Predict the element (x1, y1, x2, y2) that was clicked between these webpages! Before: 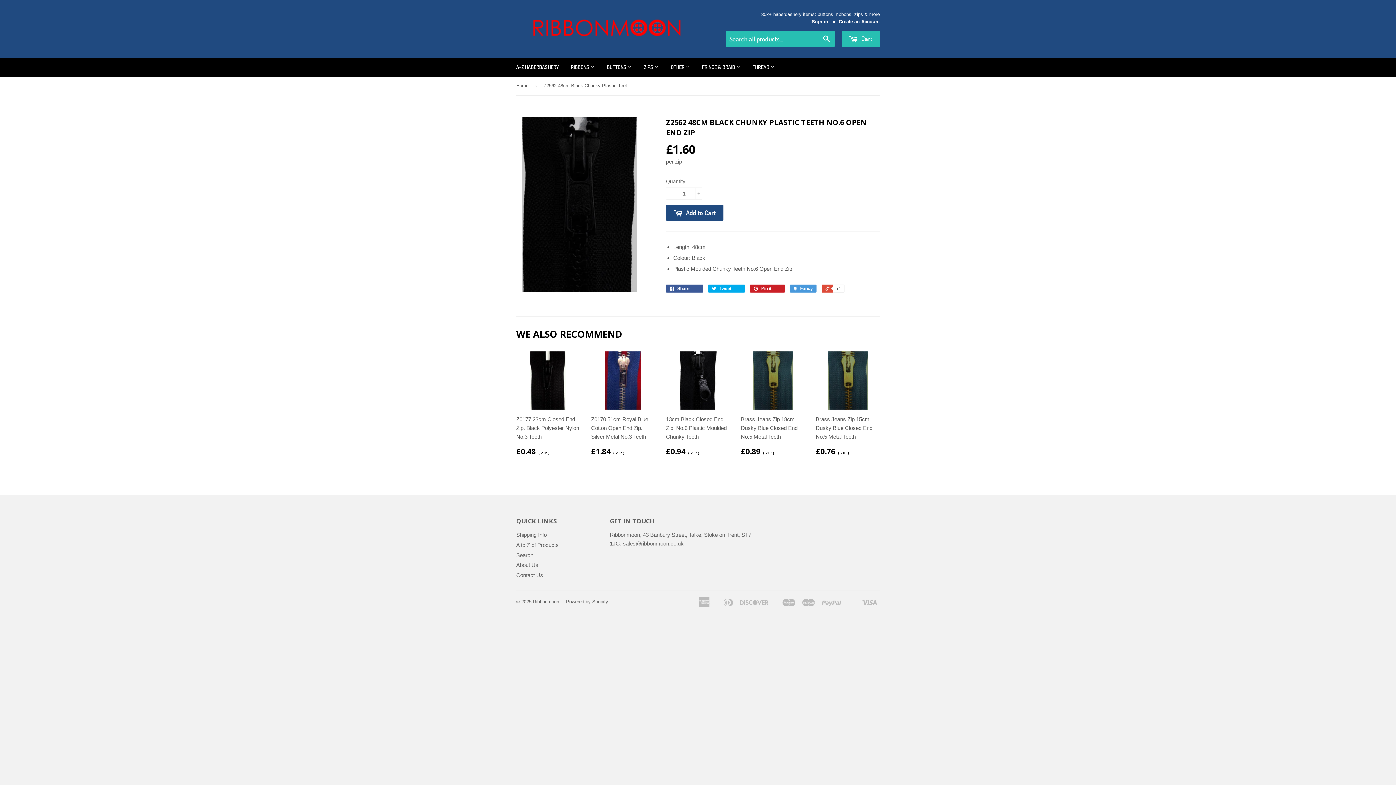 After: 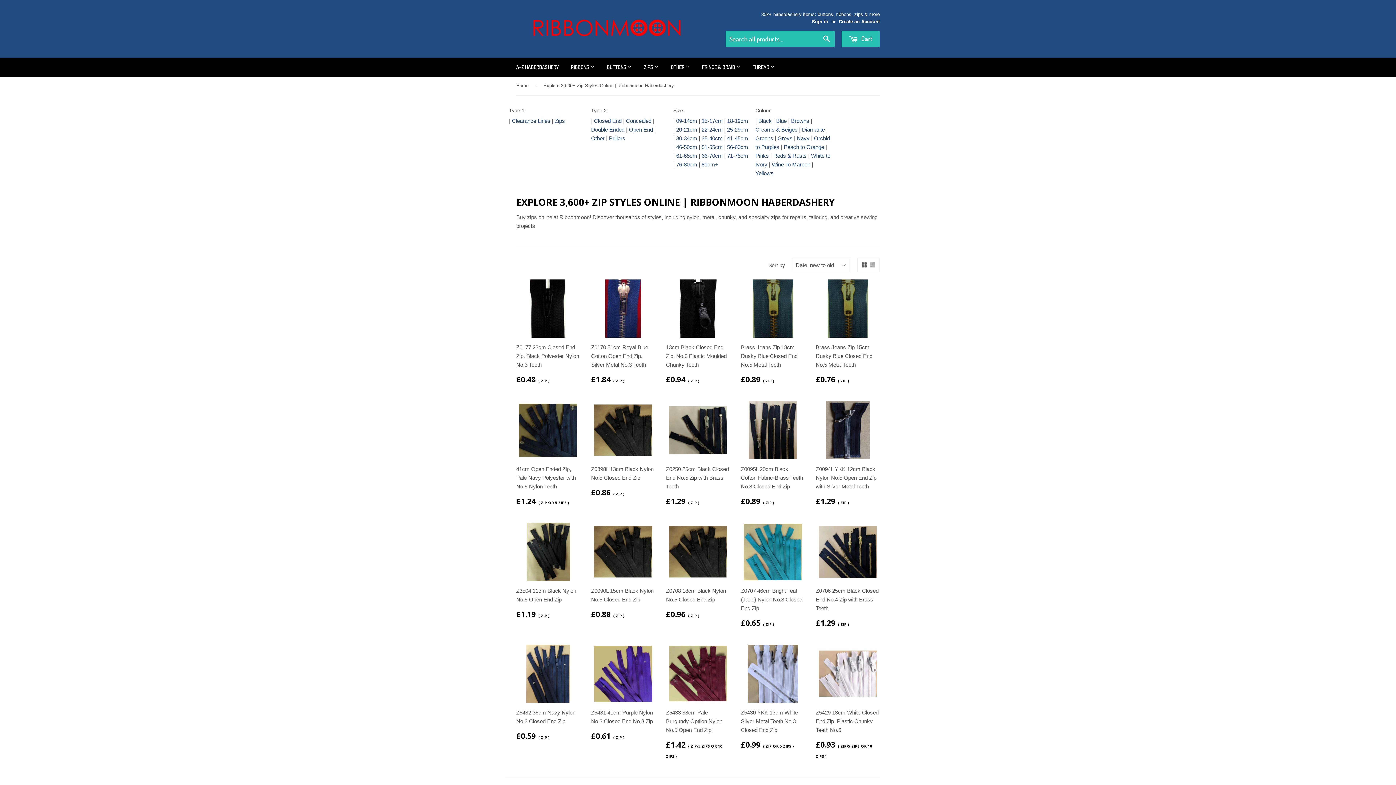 Action: bbox: (638, 57, 664, 76) label: ZIPS 